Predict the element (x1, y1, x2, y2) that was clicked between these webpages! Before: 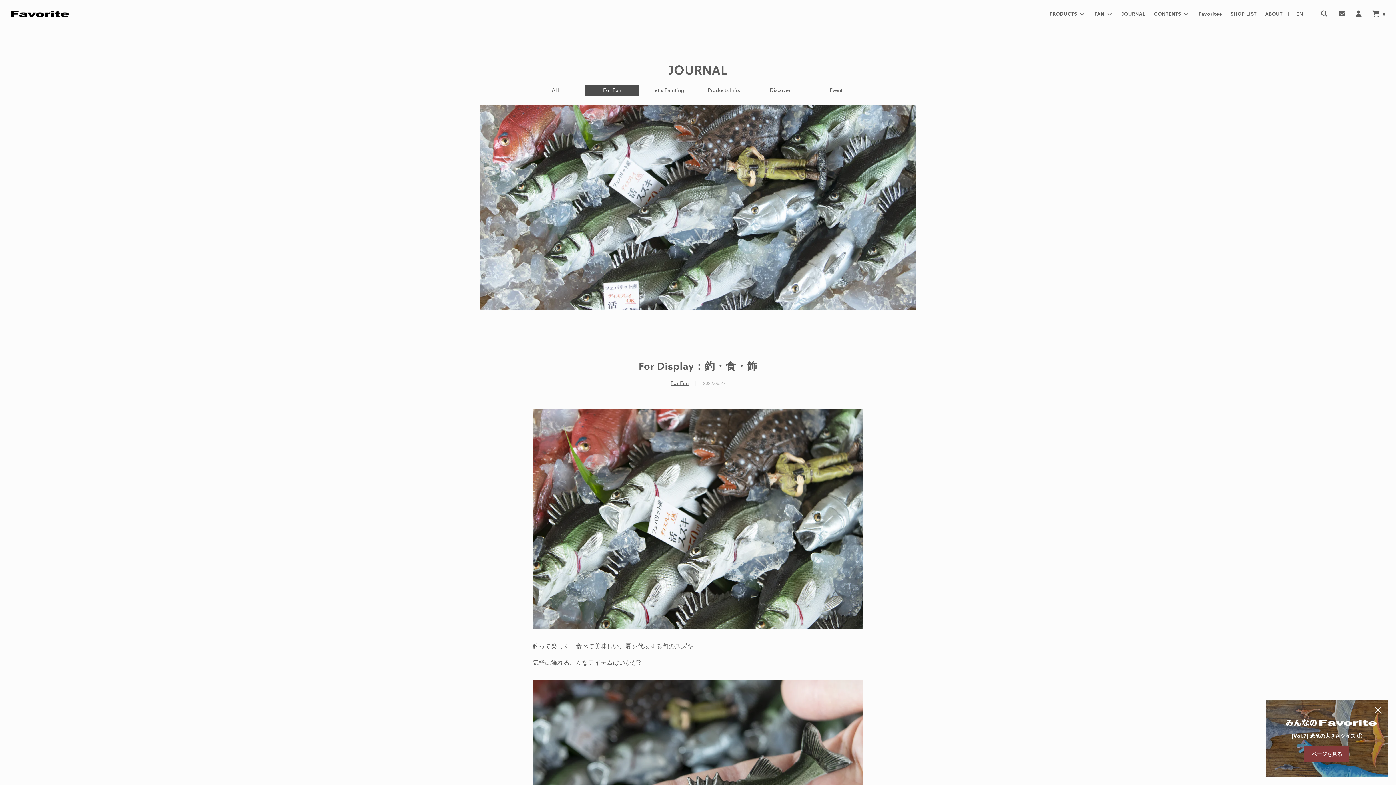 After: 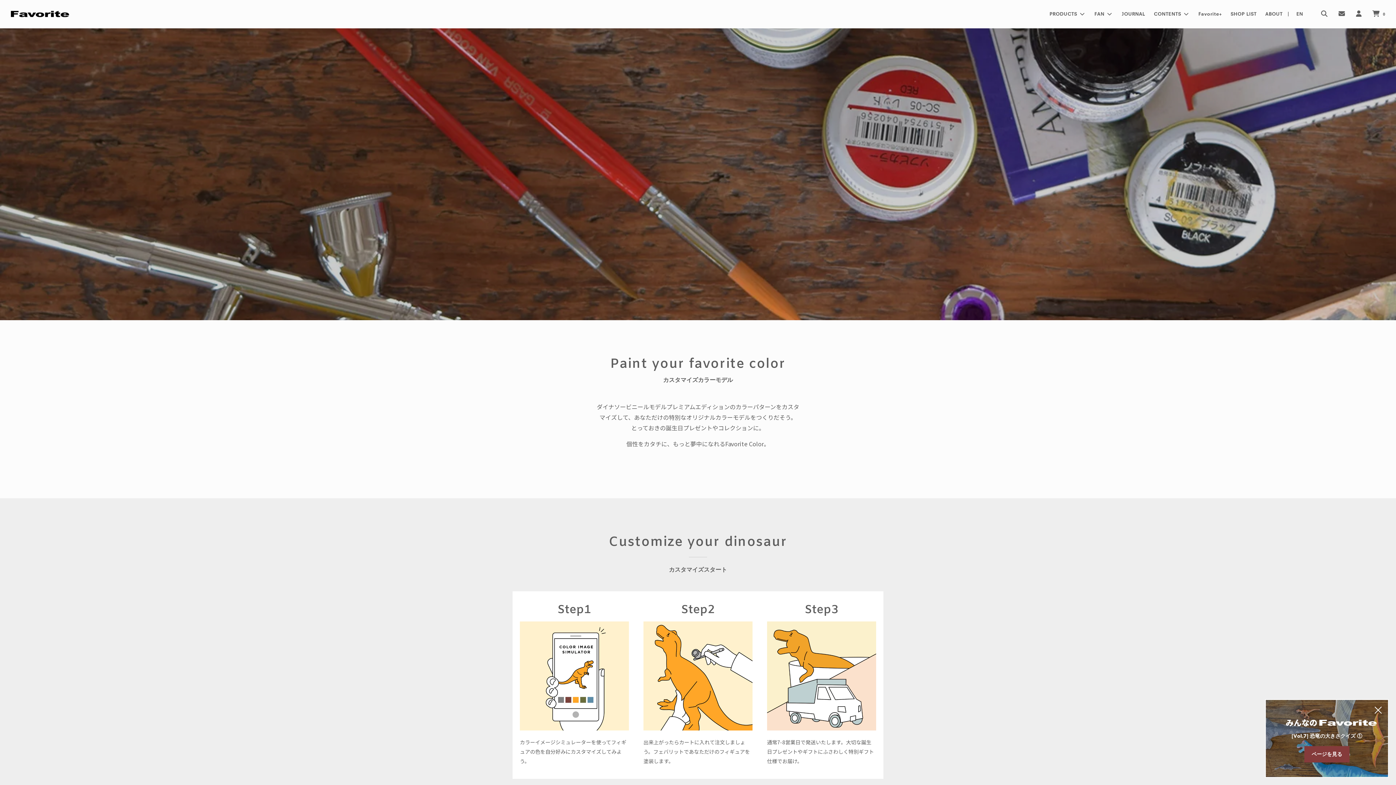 Action: bbox: (1195, 4, 1225, 24) label: Favorite+